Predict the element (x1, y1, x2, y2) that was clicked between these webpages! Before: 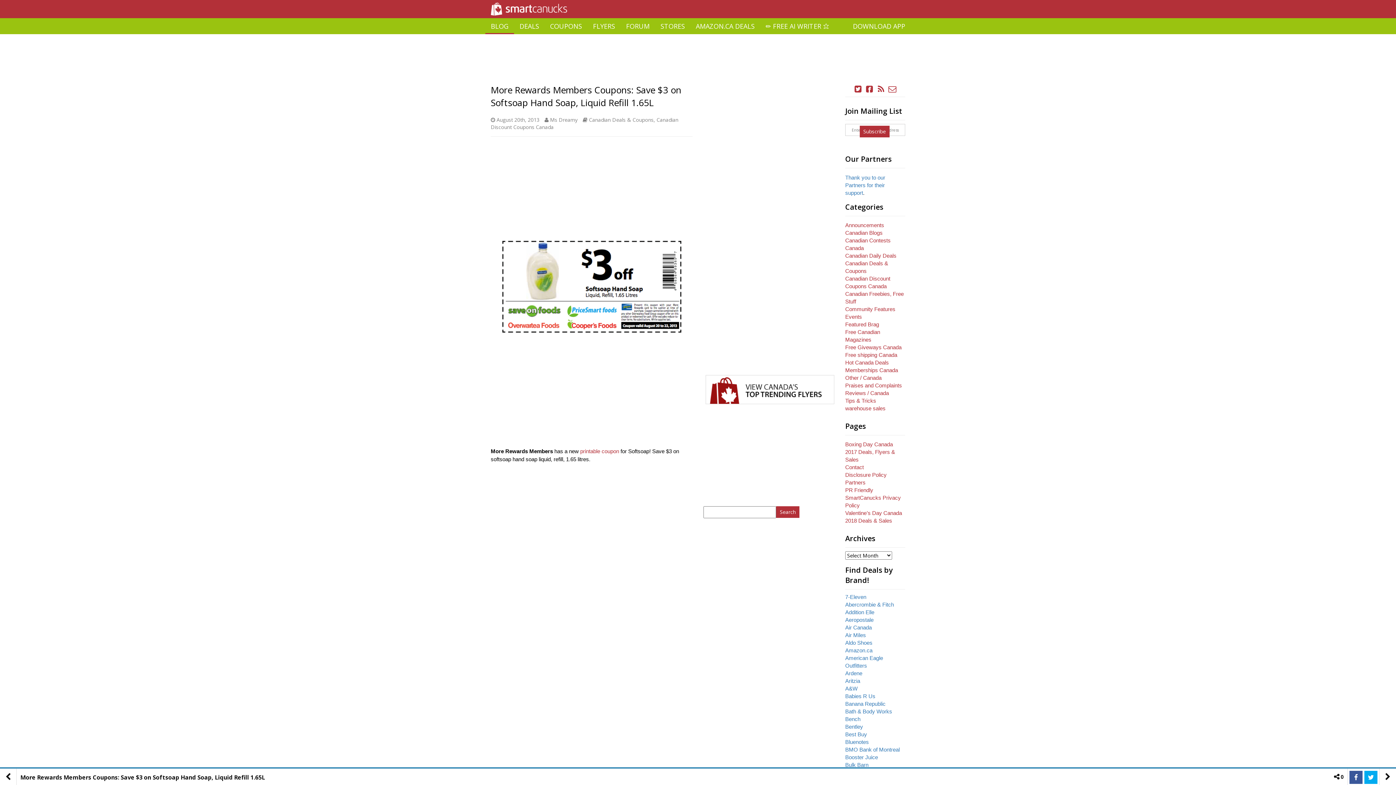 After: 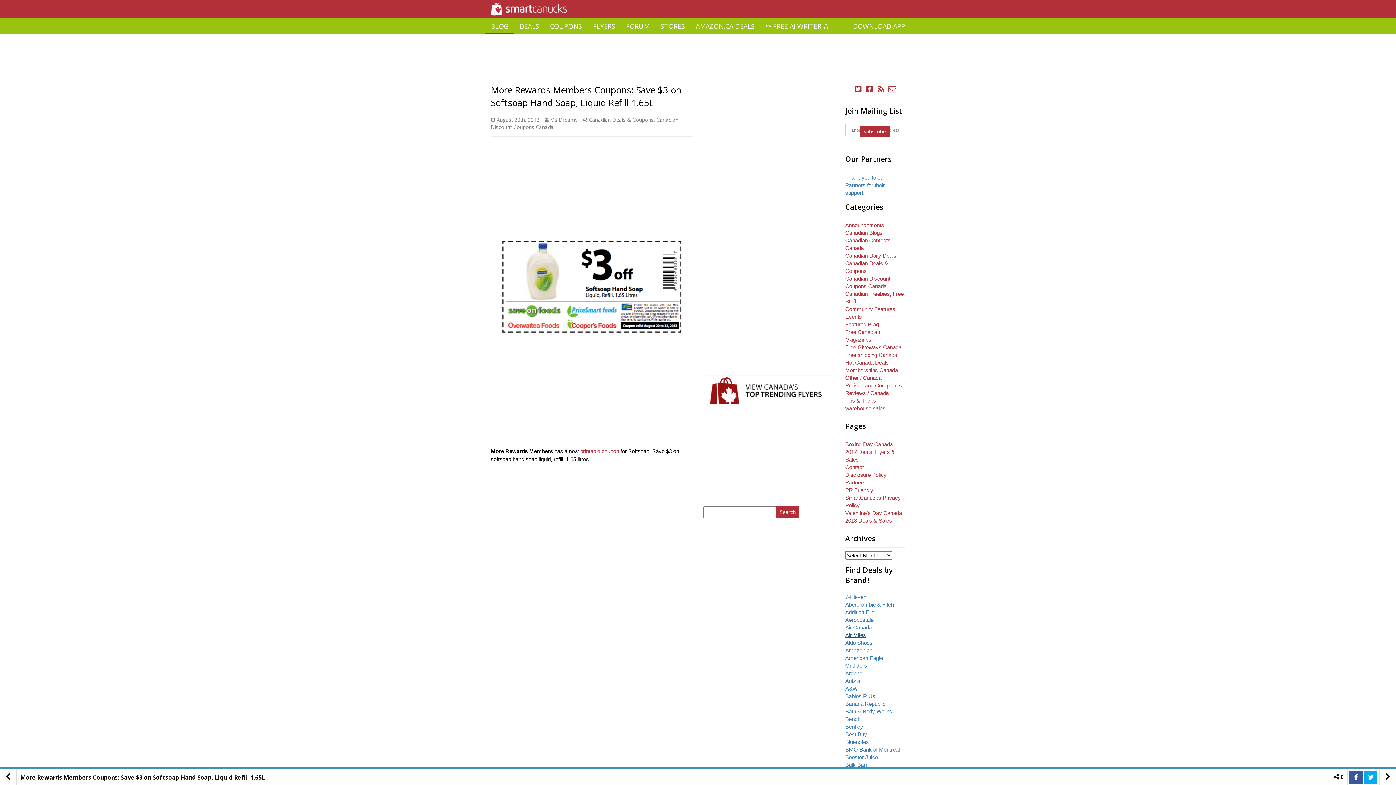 Action: label: Air Miles bbox: (845, 632, 866, 638)